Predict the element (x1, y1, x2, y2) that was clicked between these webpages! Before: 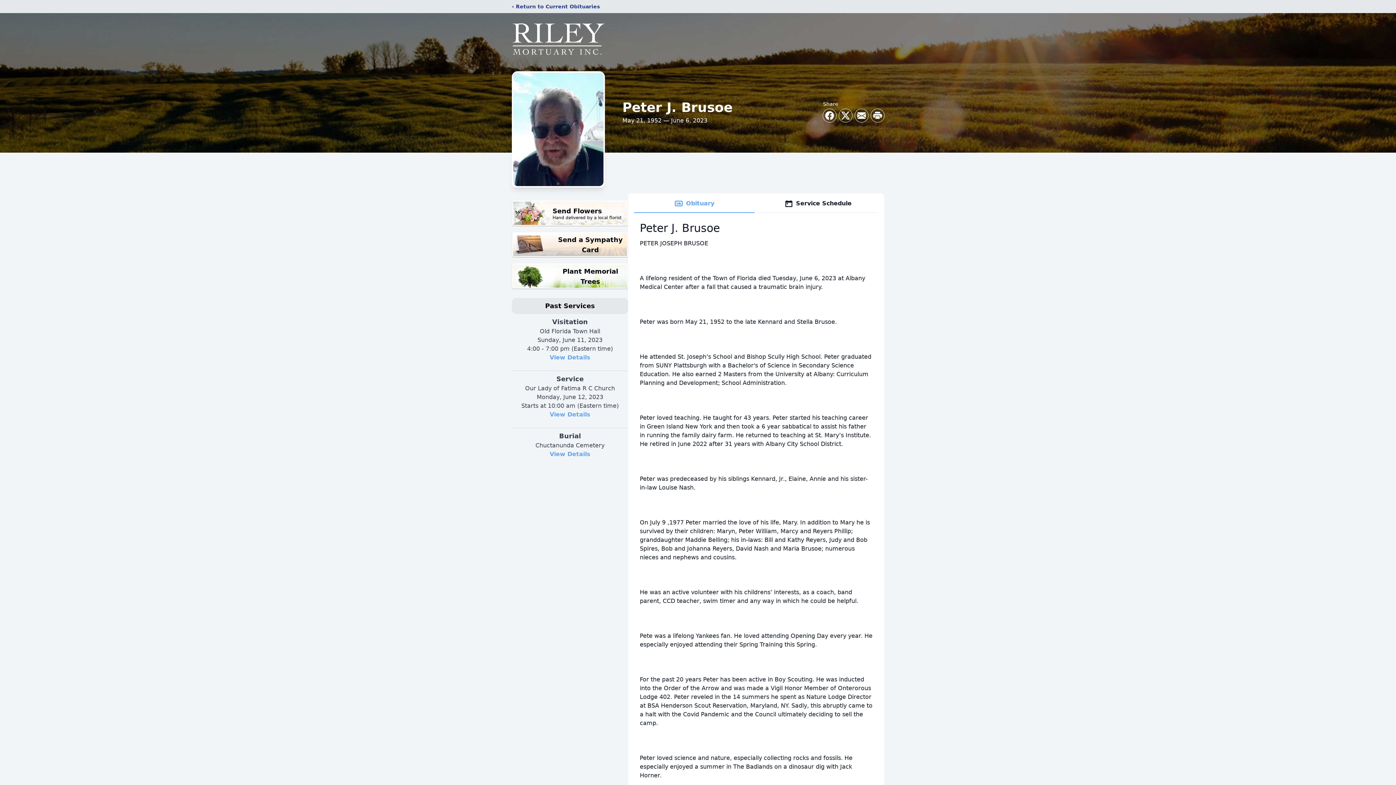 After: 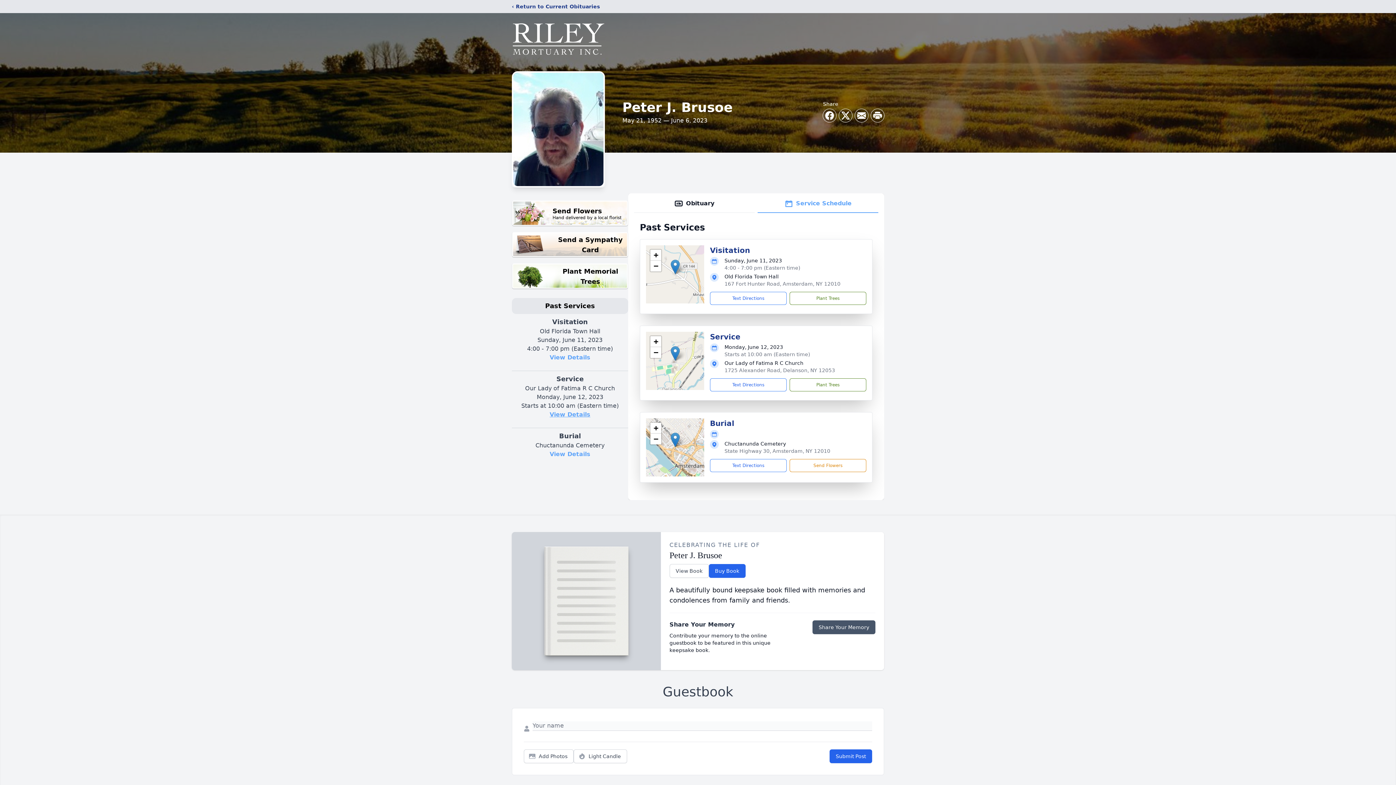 Action: label: View Details bbox: (549, 411, 590, 418)